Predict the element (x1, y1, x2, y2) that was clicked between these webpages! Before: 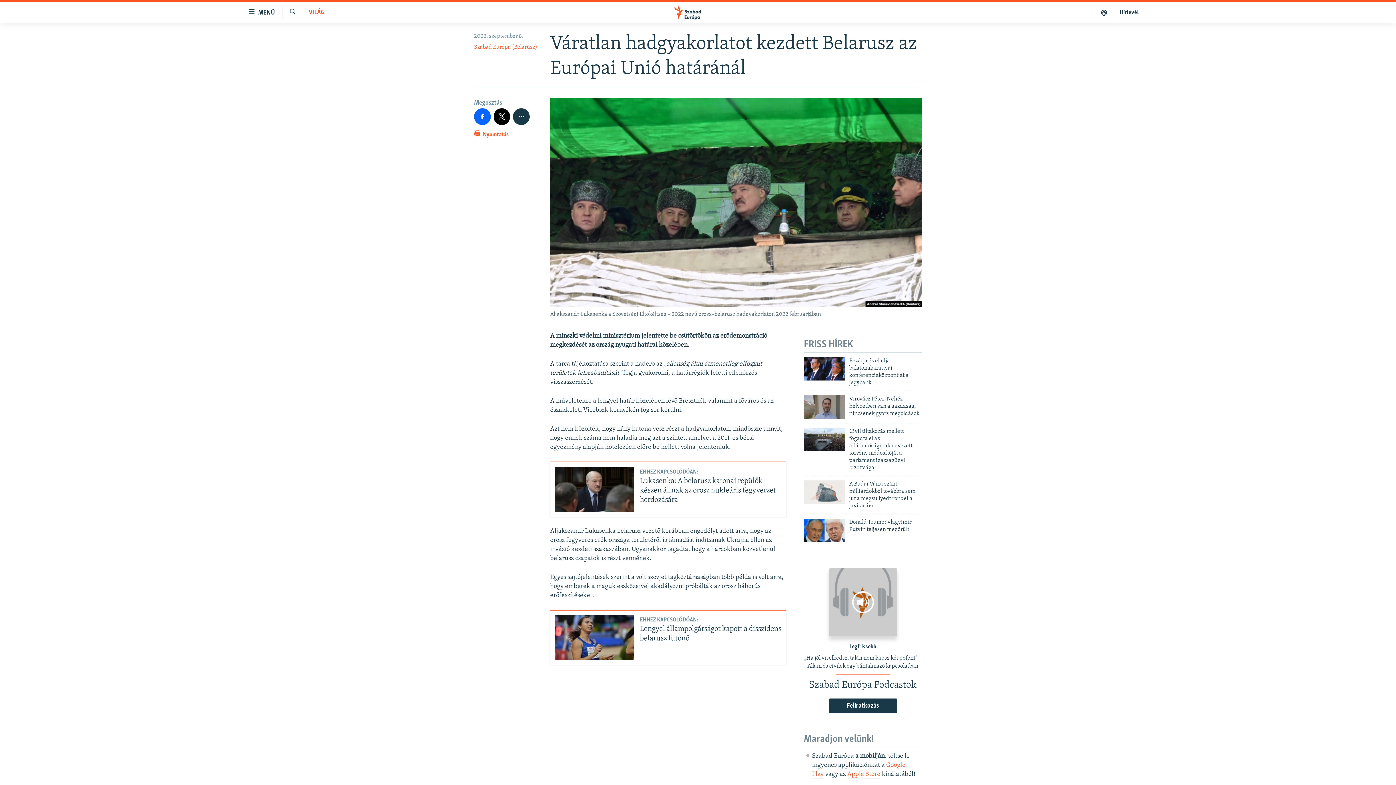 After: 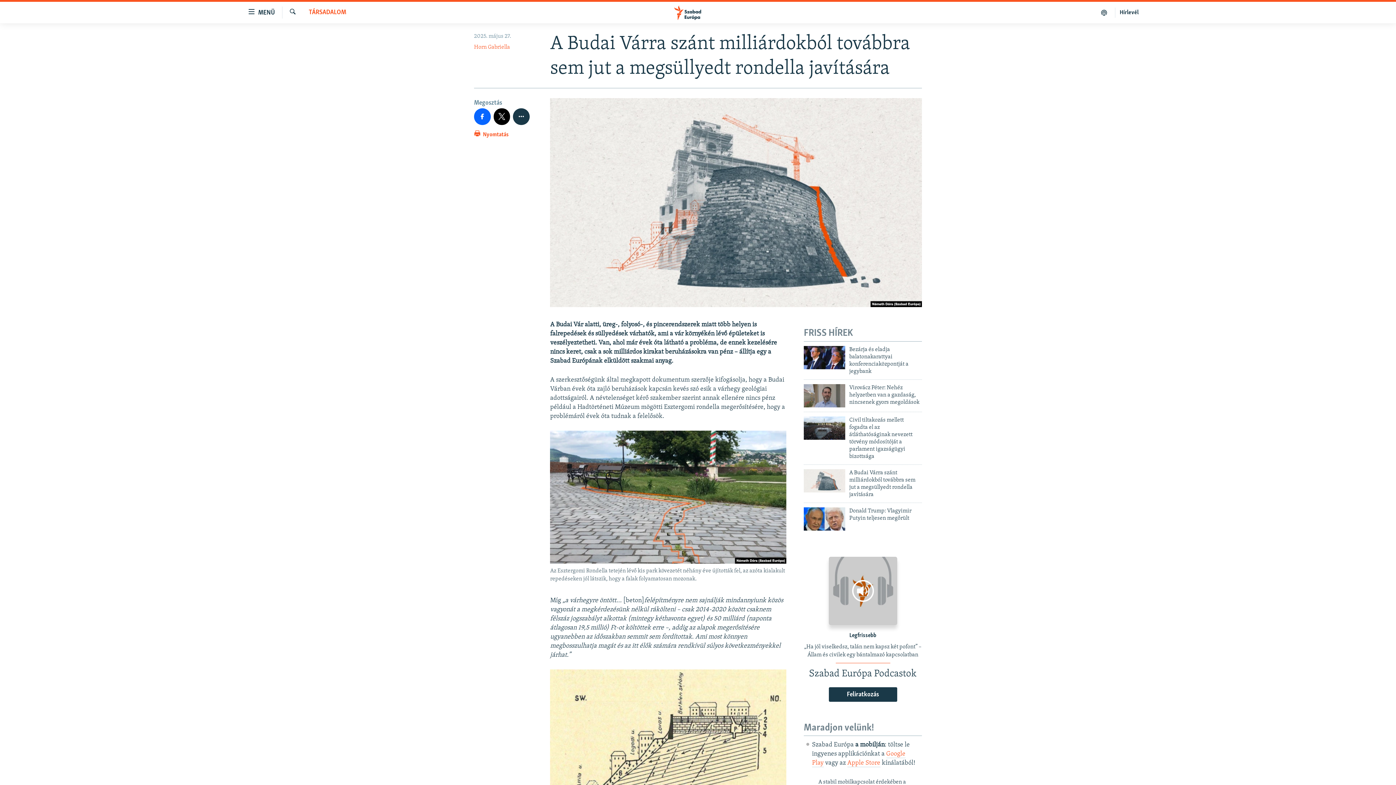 Action: bbox: (804, 480, 845, 503)